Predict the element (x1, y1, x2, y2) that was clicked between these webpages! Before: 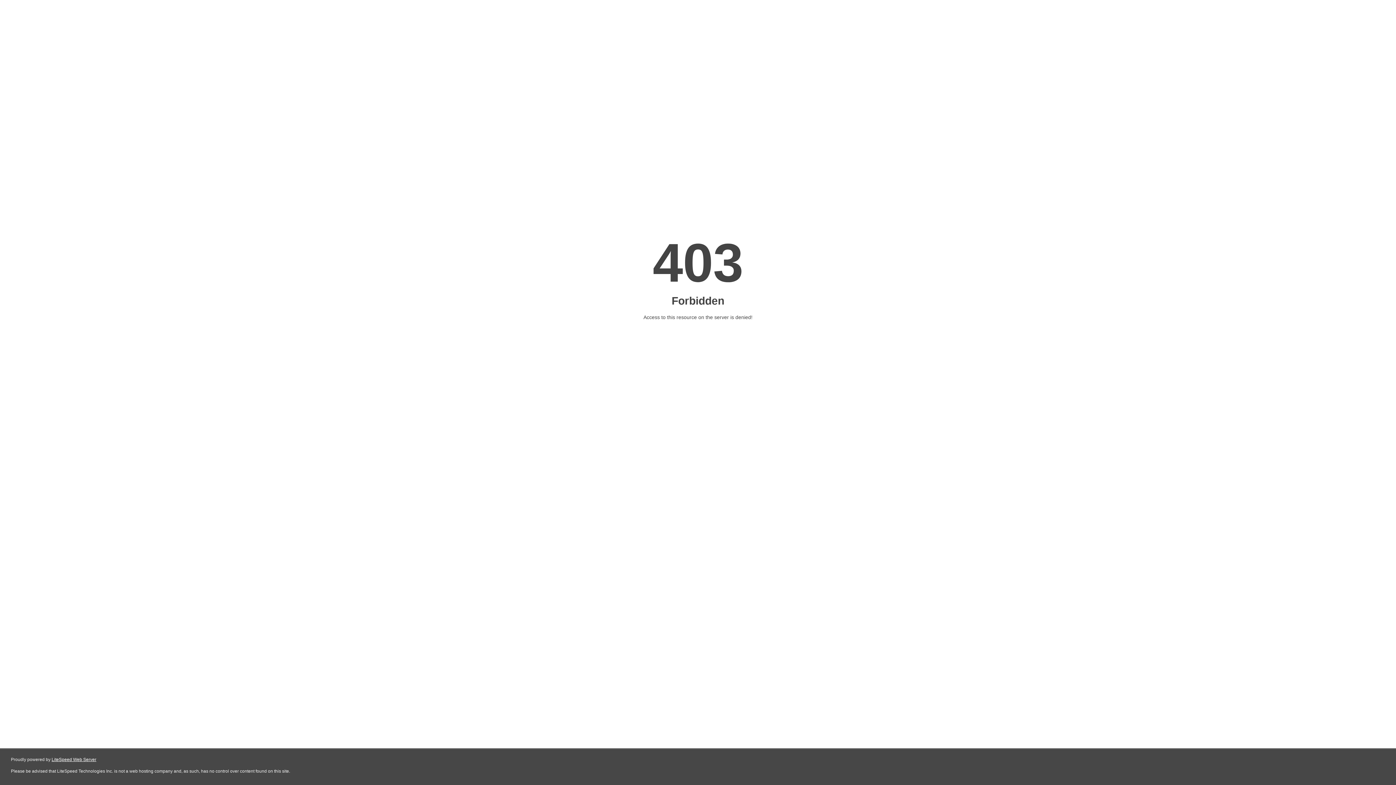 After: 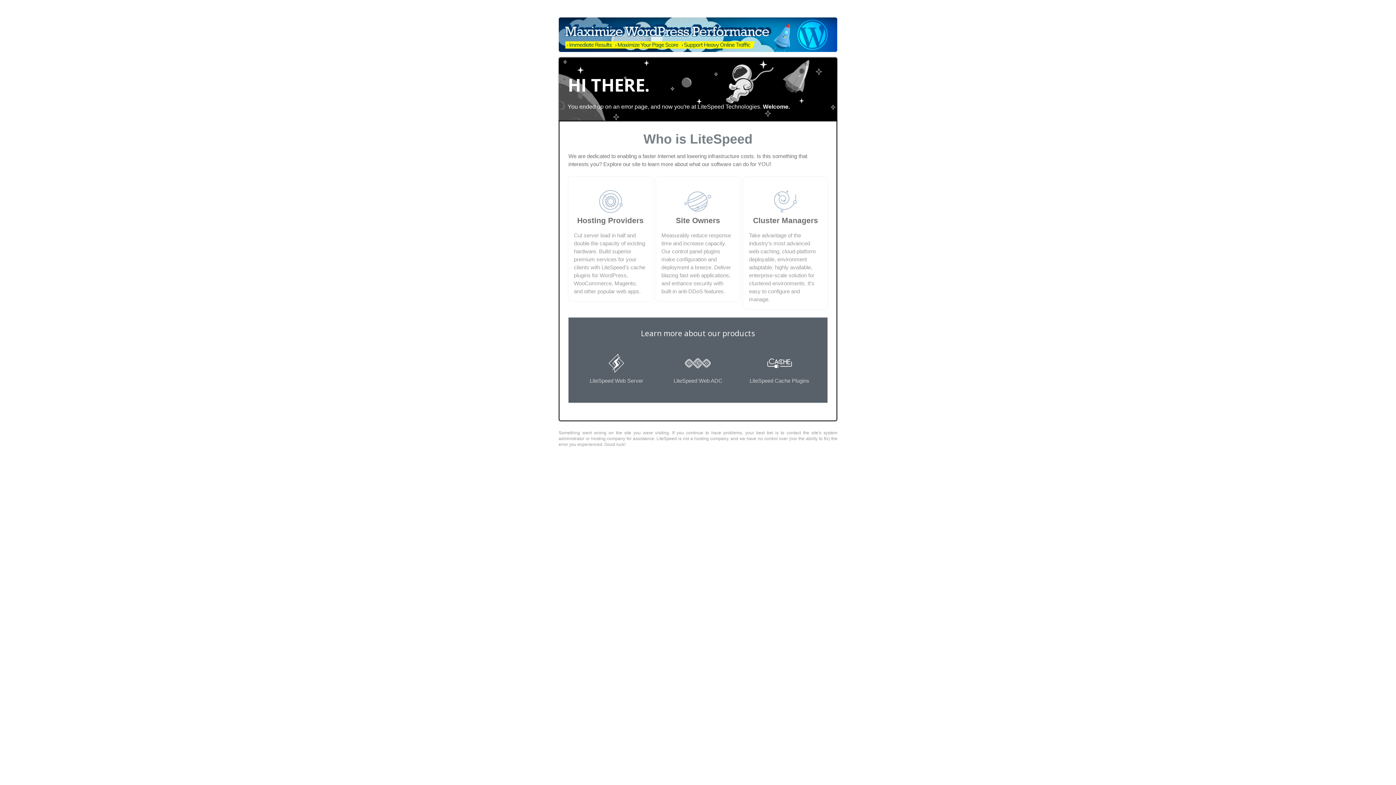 Action: bbox: (51, 757, 96, 762) label: LiteSpeed Web Server